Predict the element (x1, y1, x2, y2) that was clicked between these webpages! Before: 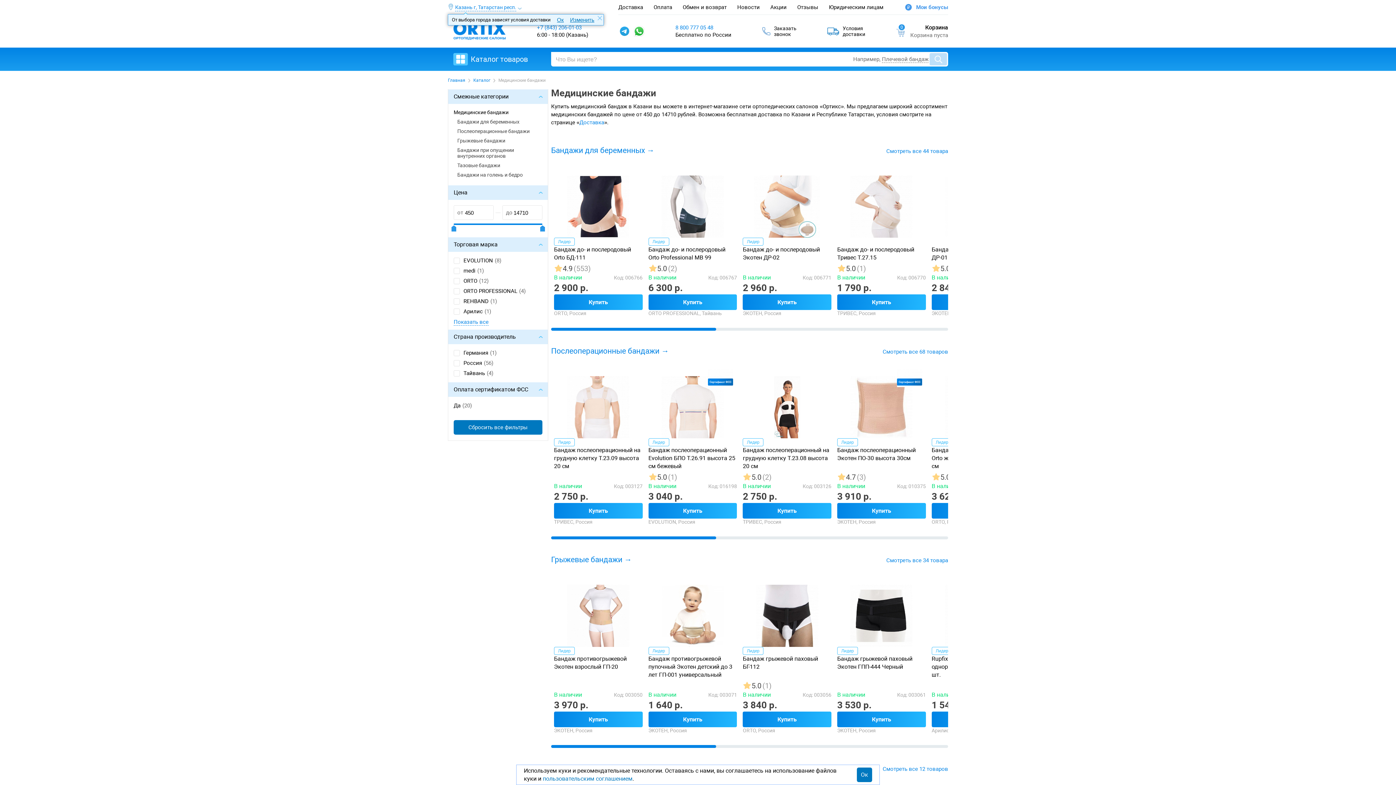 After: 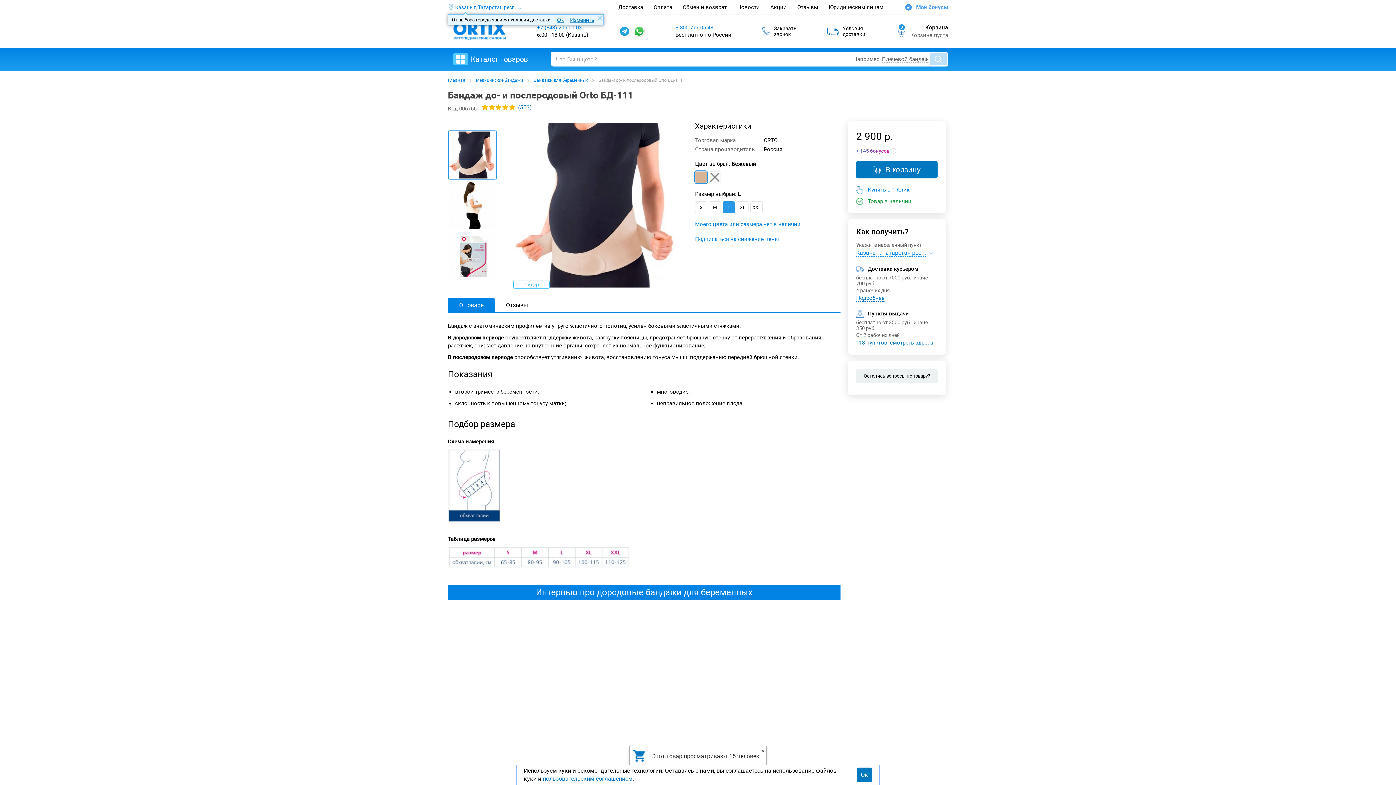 Action: label: Купить bbox: (554, 294, 642, 310)